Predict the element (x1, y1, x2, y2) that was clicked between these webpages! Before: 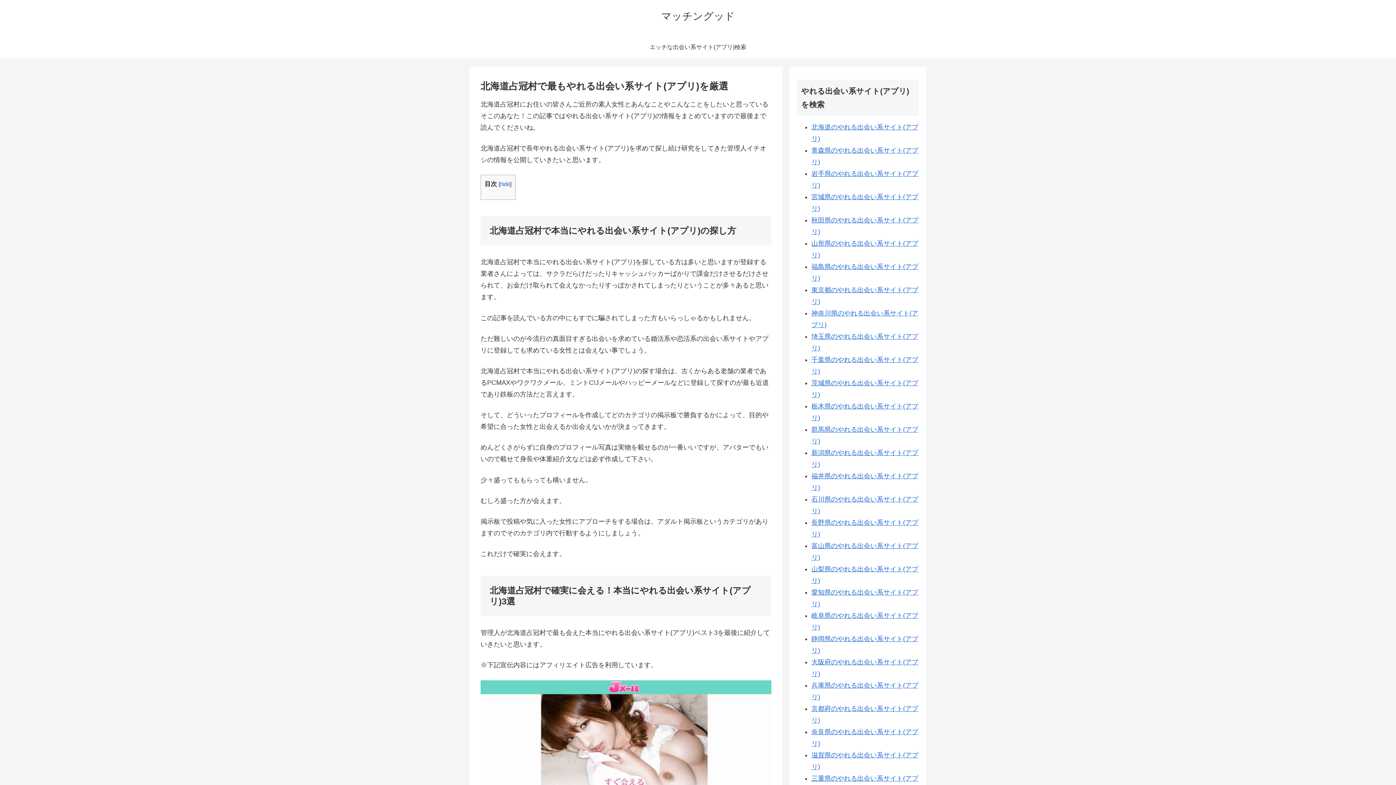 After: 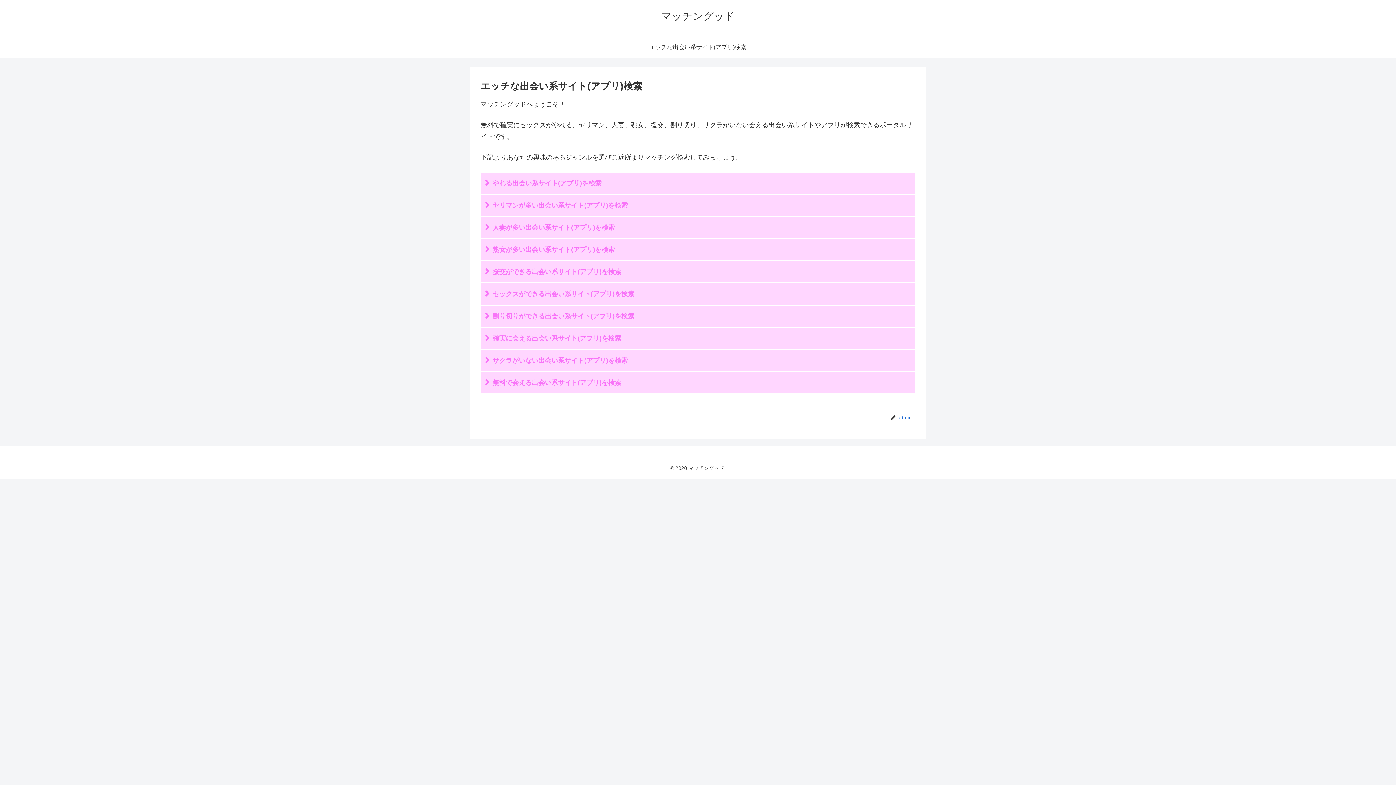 Action: label: エッチな出会い系サイト(アプリ)検索 bbox: (643, 36, 752, 58)